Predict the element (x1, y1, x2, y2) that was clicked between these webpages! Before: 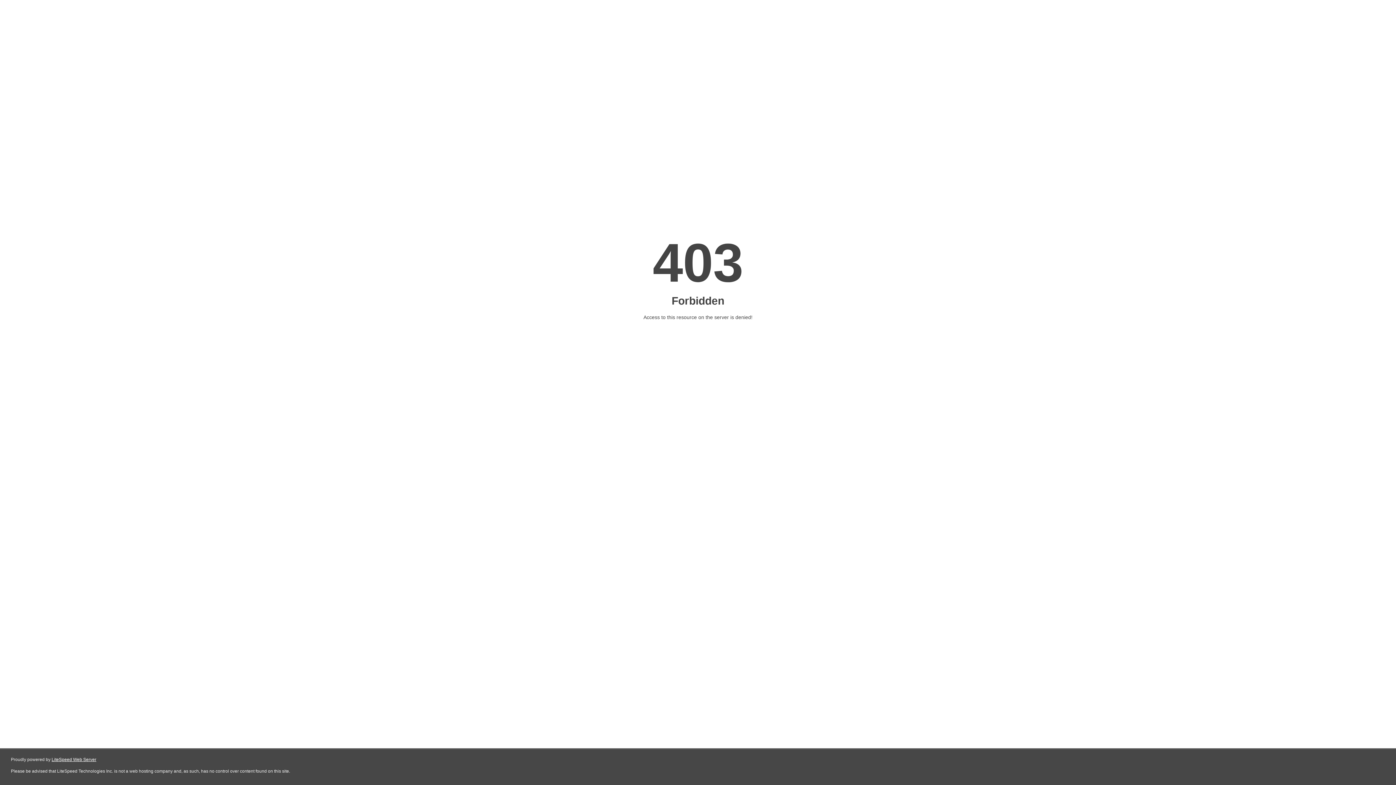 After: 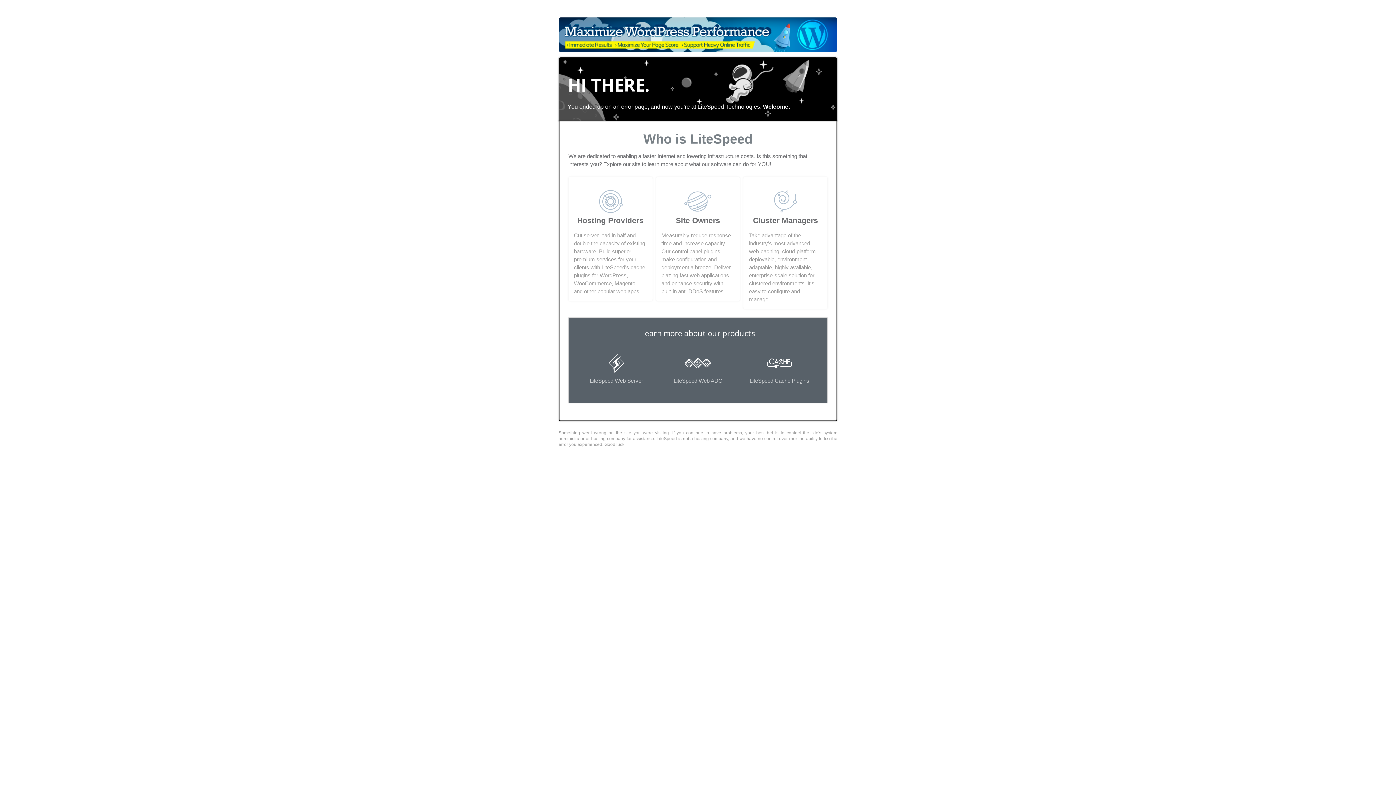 Action: bbox: (51, 757, 96, 762) label: LiteSpeed Web Server